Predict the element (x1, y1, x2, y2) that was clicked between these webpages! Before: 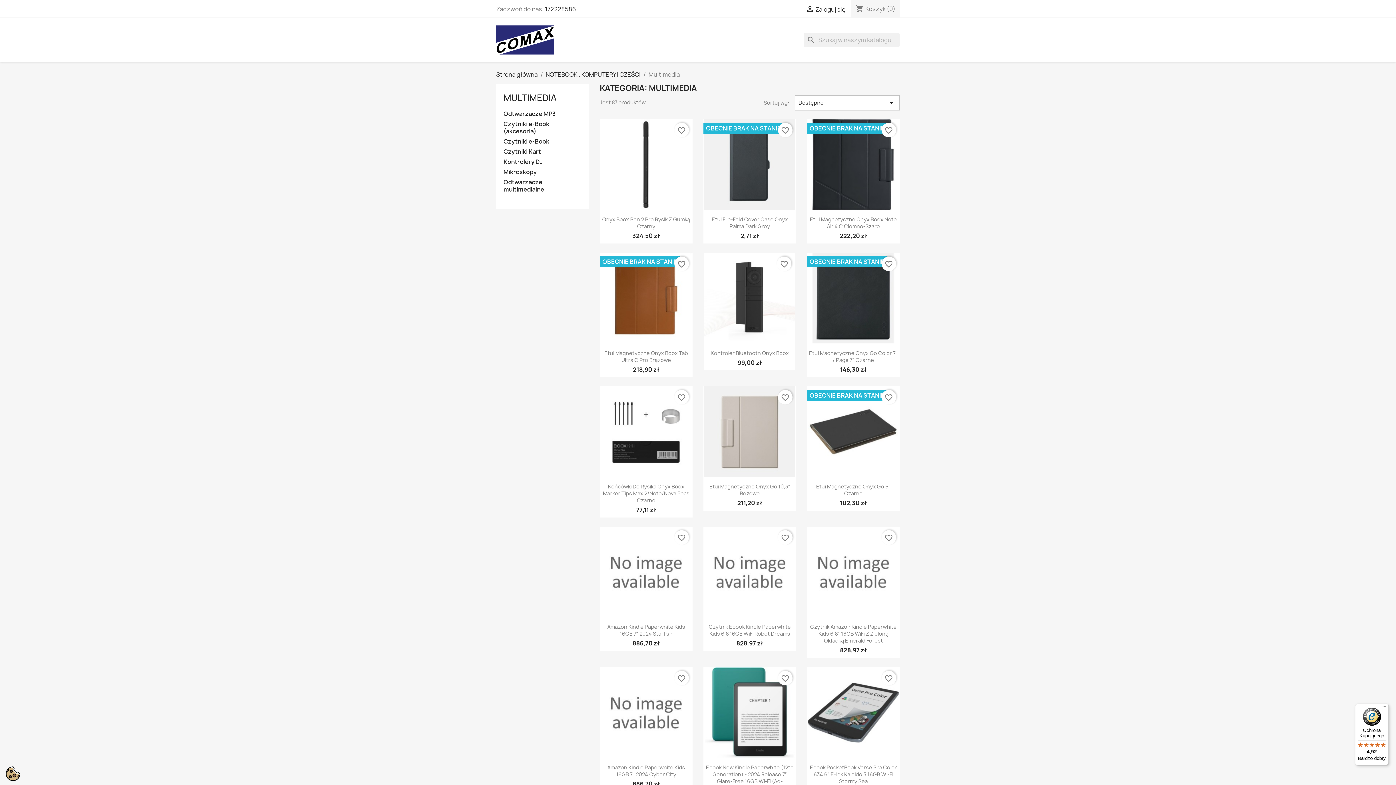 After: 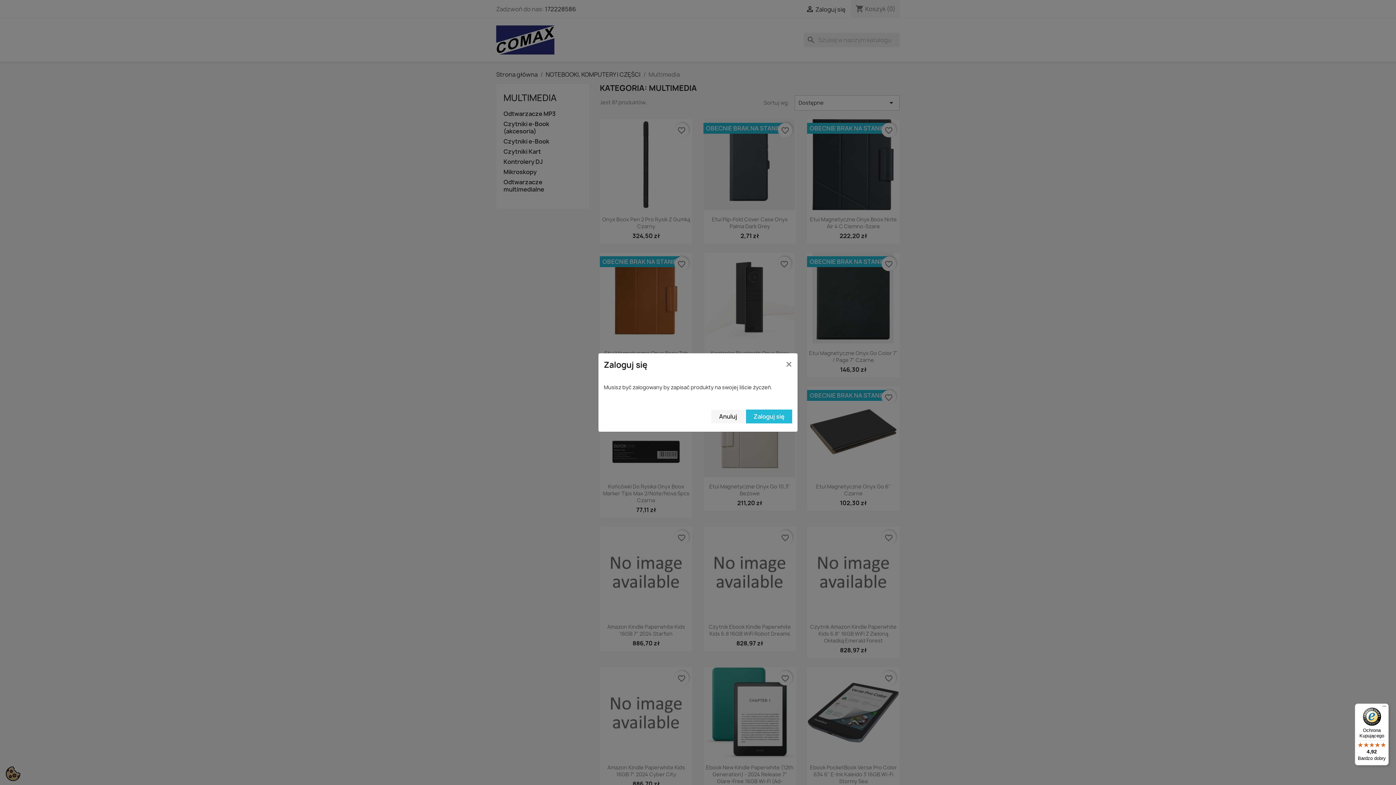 Action: label: favorite_border bbox: (881, 390, 896, 404)